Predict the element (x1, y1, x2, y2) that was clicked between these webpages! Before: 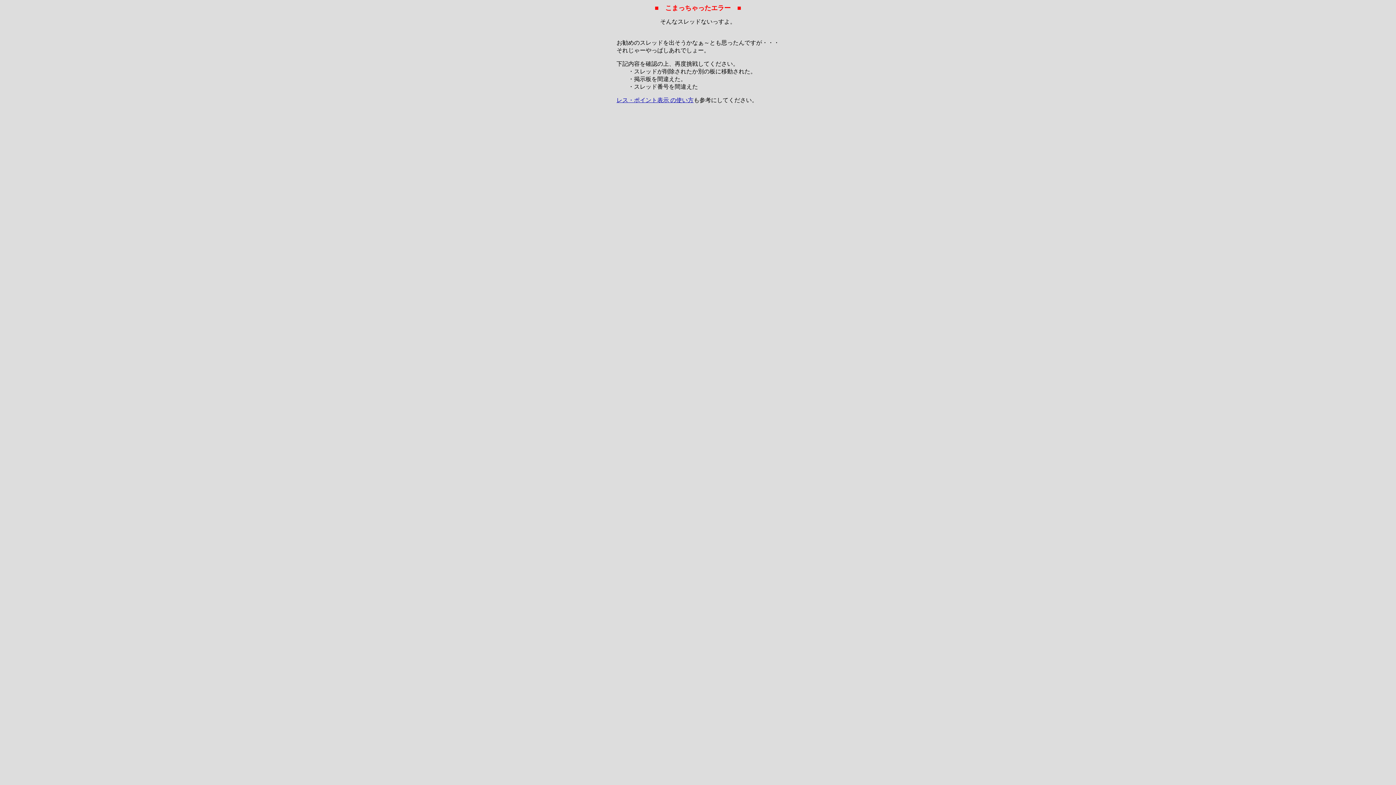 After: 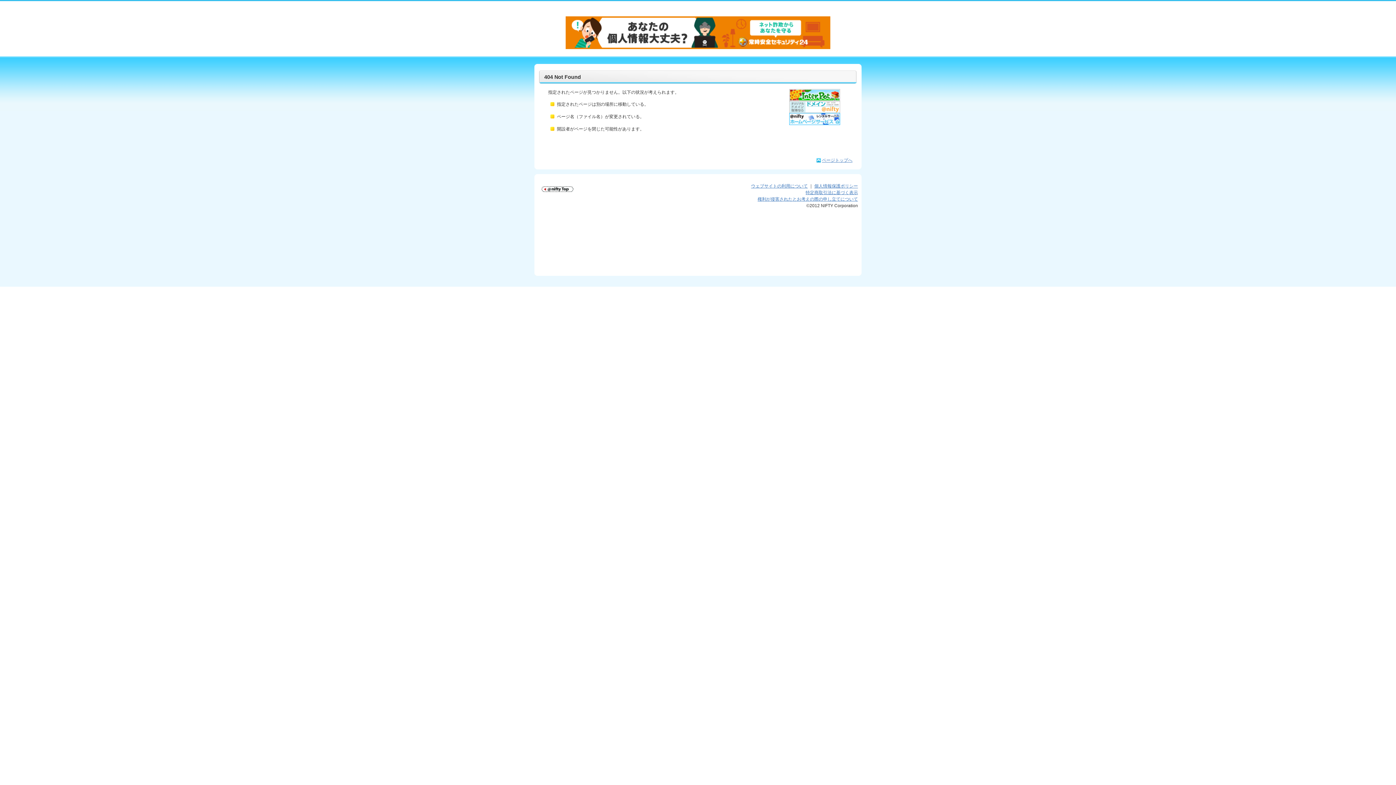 Action: bbox: (616, 97, 693, 103) label: レス・ポイント表示 の使い方